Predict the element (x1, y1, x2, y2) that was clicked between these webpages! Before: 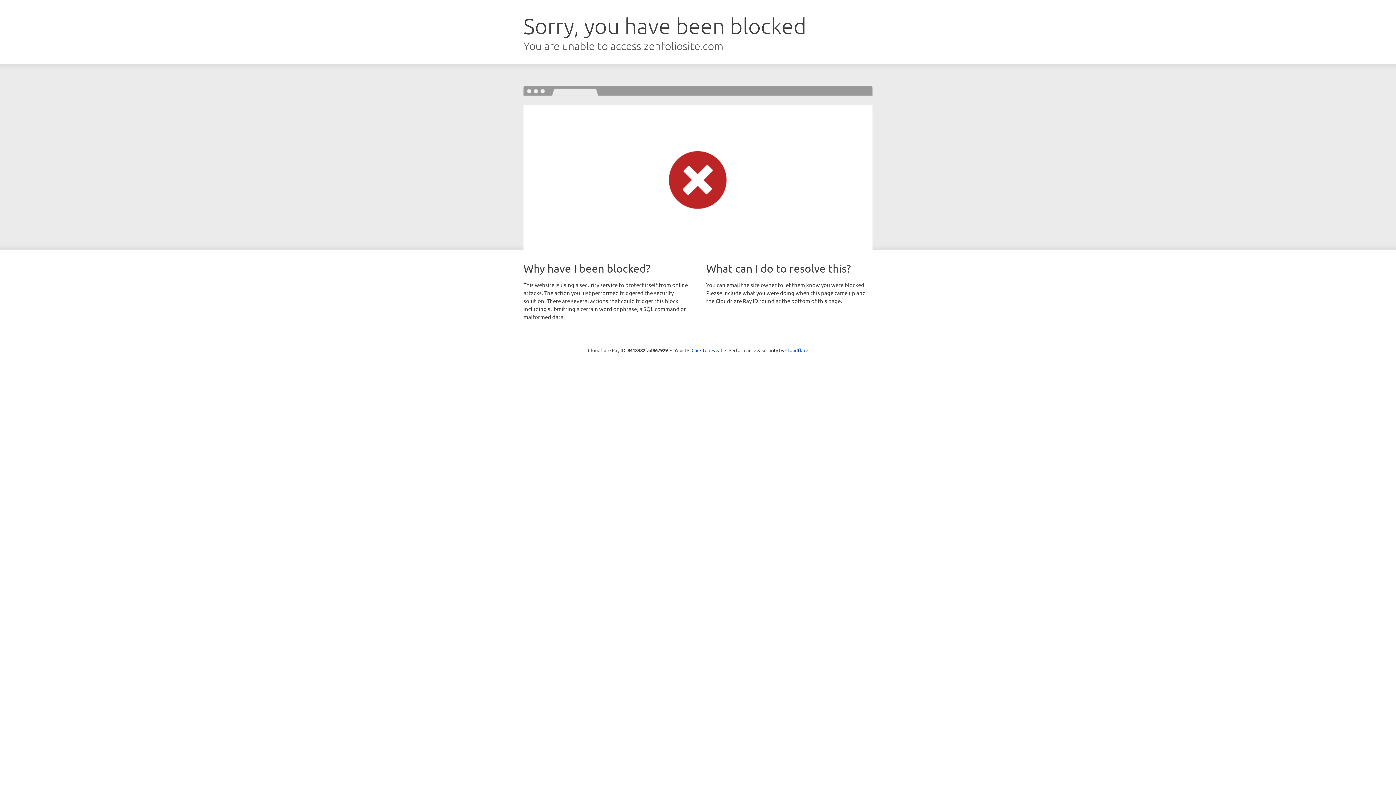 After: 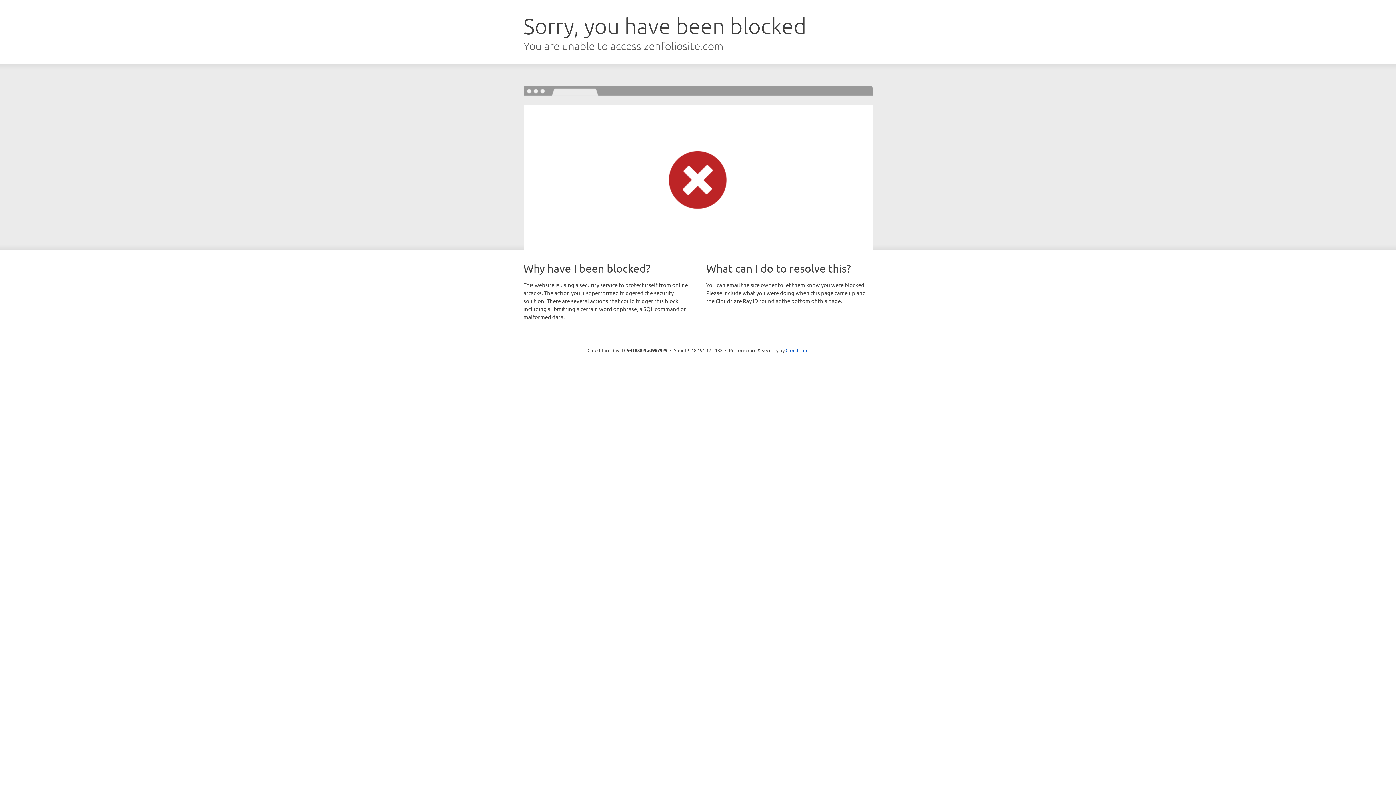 Action: label: Click to reveal bbox: (691, 346, 722, 353)